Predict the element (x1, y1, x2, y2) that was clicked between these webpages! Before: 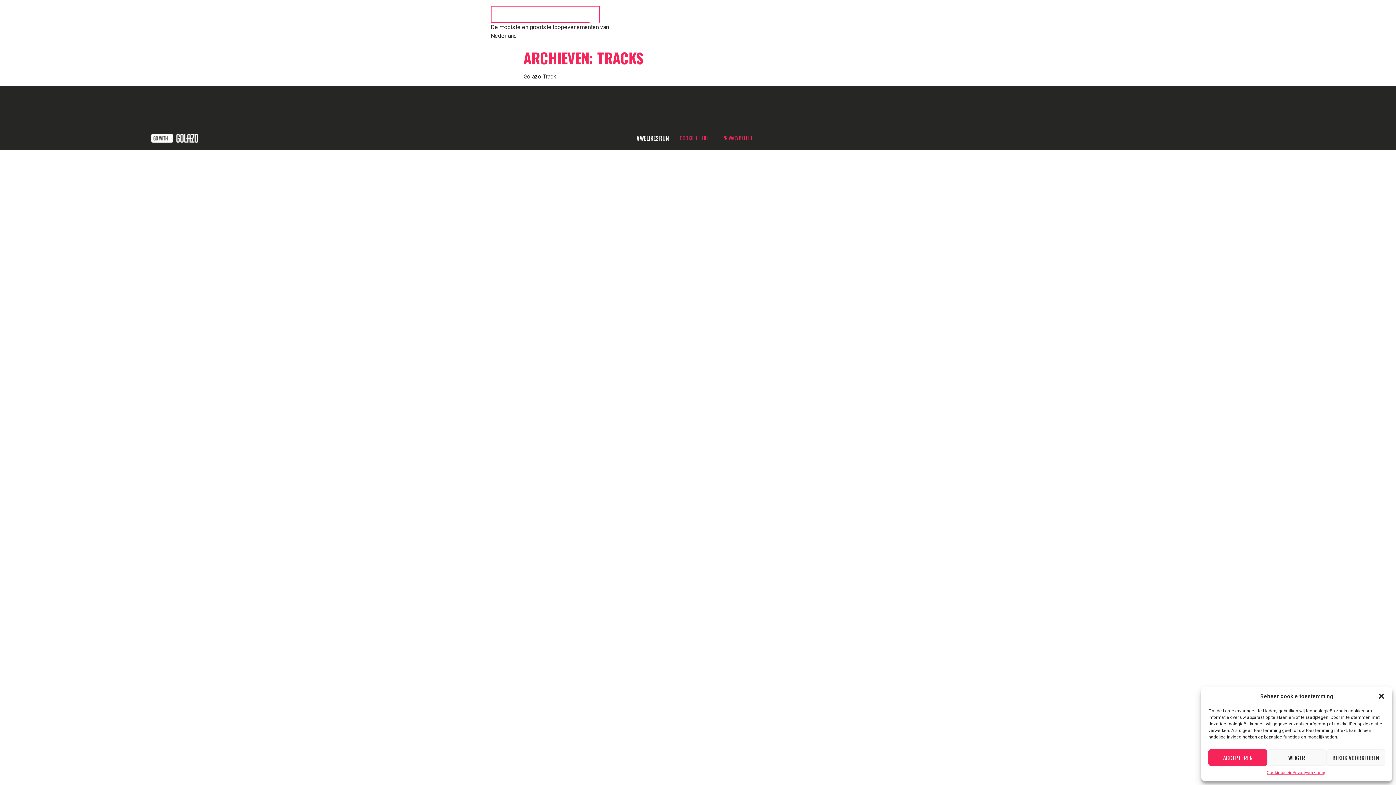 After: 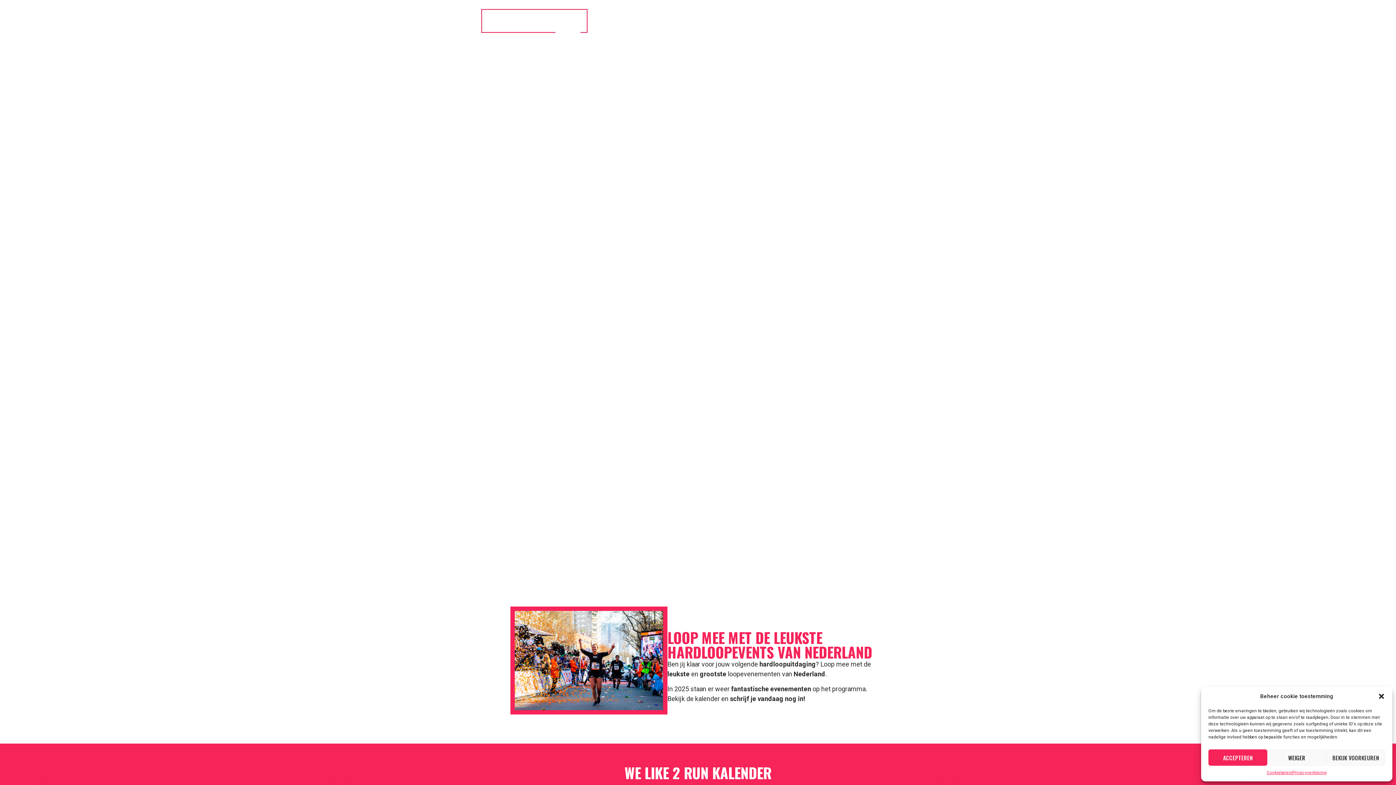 Action: bbox: (490, 5, 615, 22)